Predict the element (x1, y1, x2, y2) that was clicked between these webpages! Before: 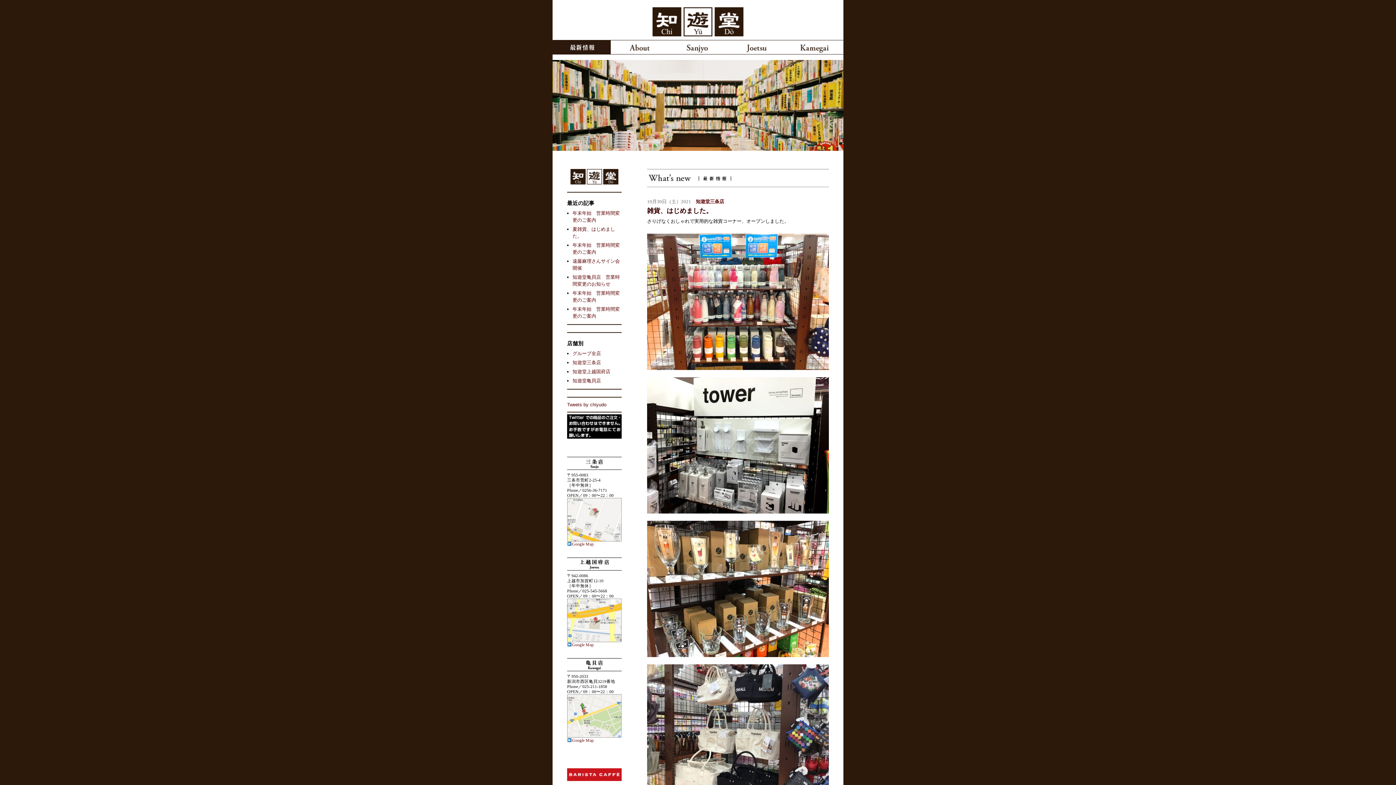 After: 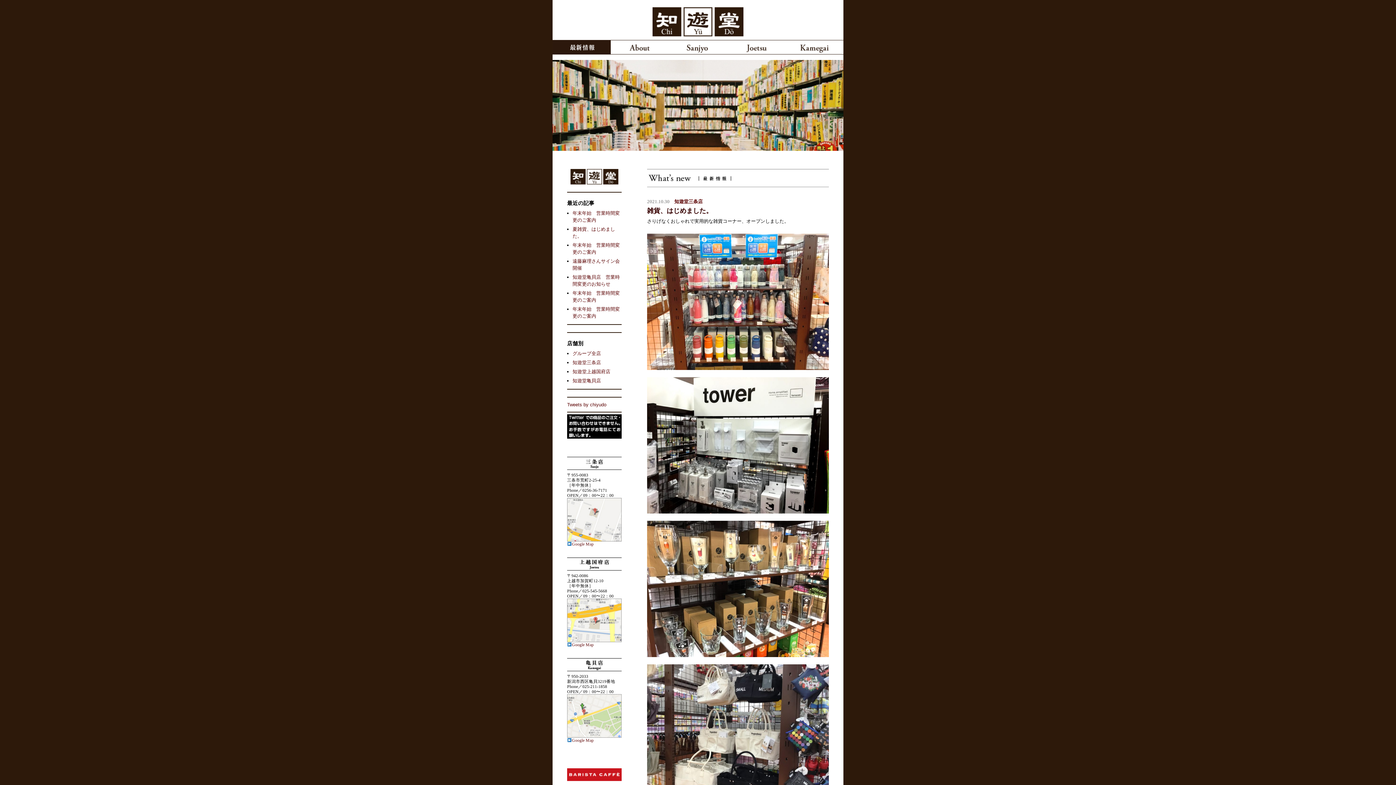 Action: bbox: (572, 360, 601, 365) label: 知遊堂三条店